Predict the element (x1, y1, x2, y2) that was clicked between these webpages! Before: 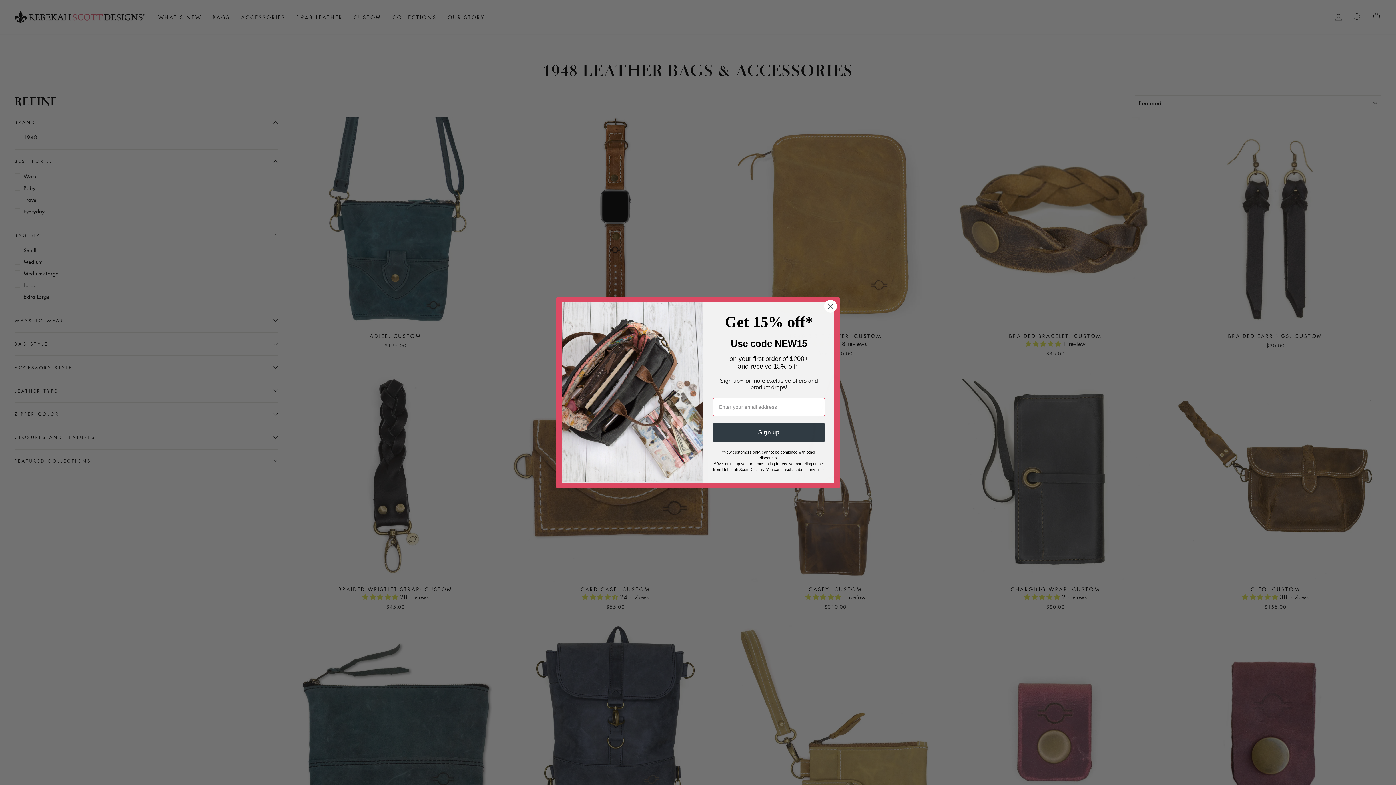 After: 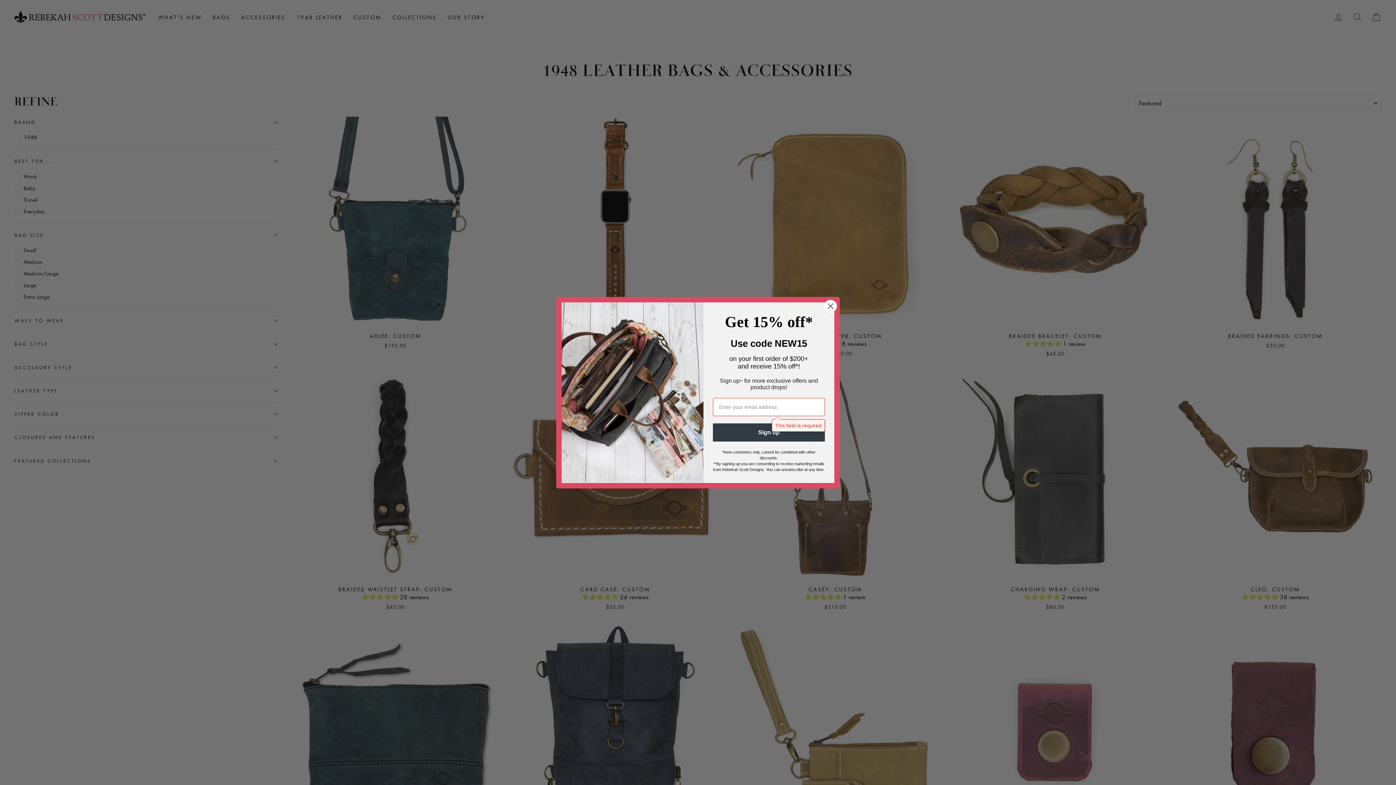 Action: bbox: (713, 423, 825, 441) label: Sign up